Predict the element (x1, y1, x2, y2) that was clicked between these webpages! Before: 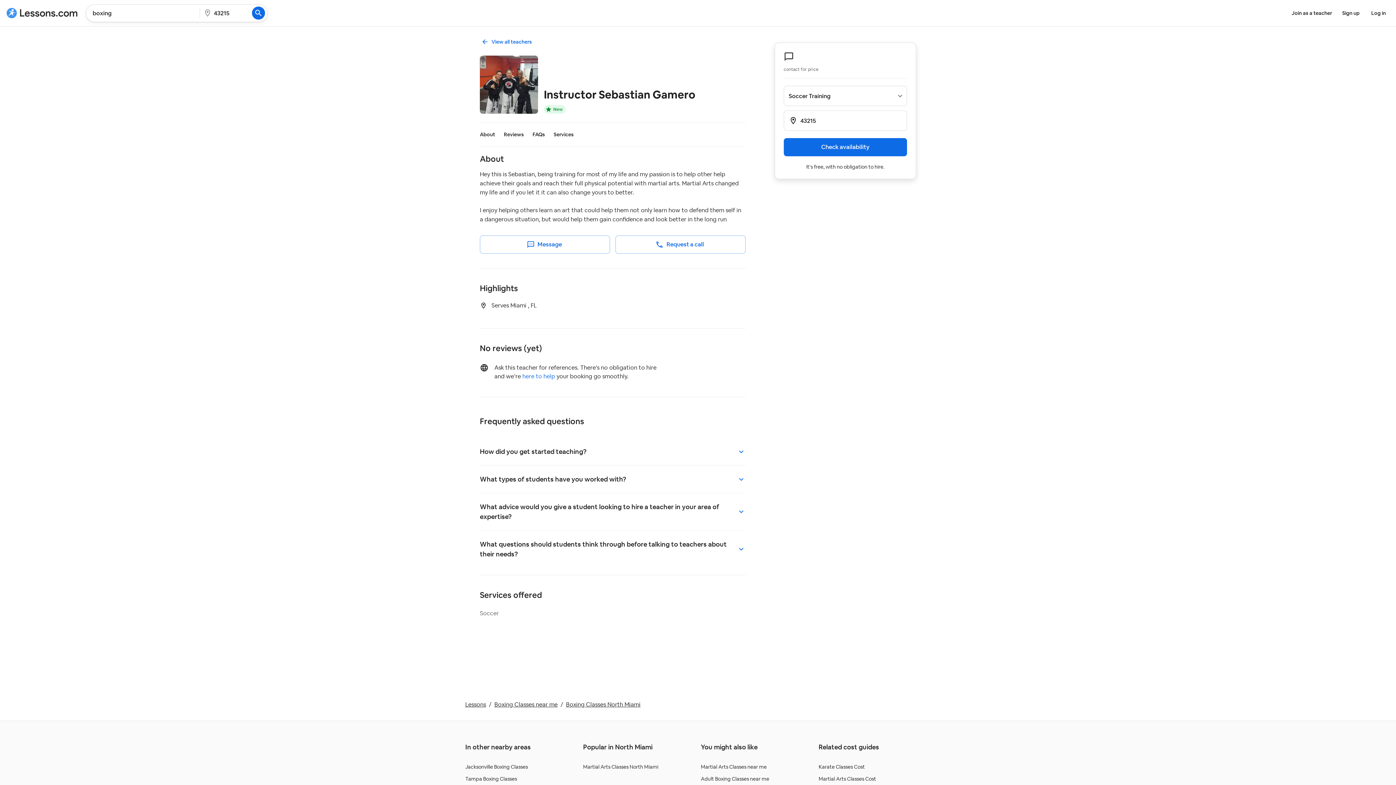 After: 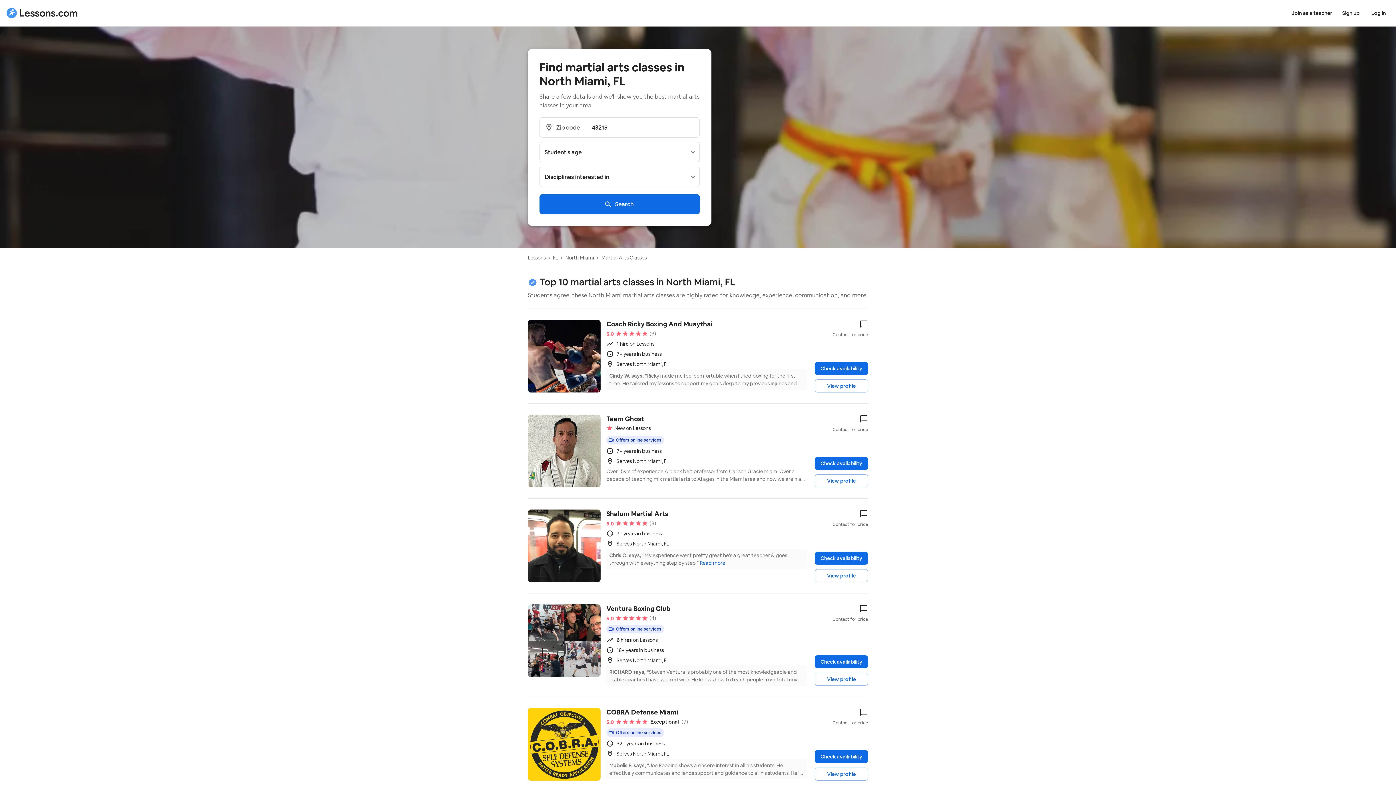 Action: label: Martial Arts Classes North Miami bbox: (583, 764, 658, 770)